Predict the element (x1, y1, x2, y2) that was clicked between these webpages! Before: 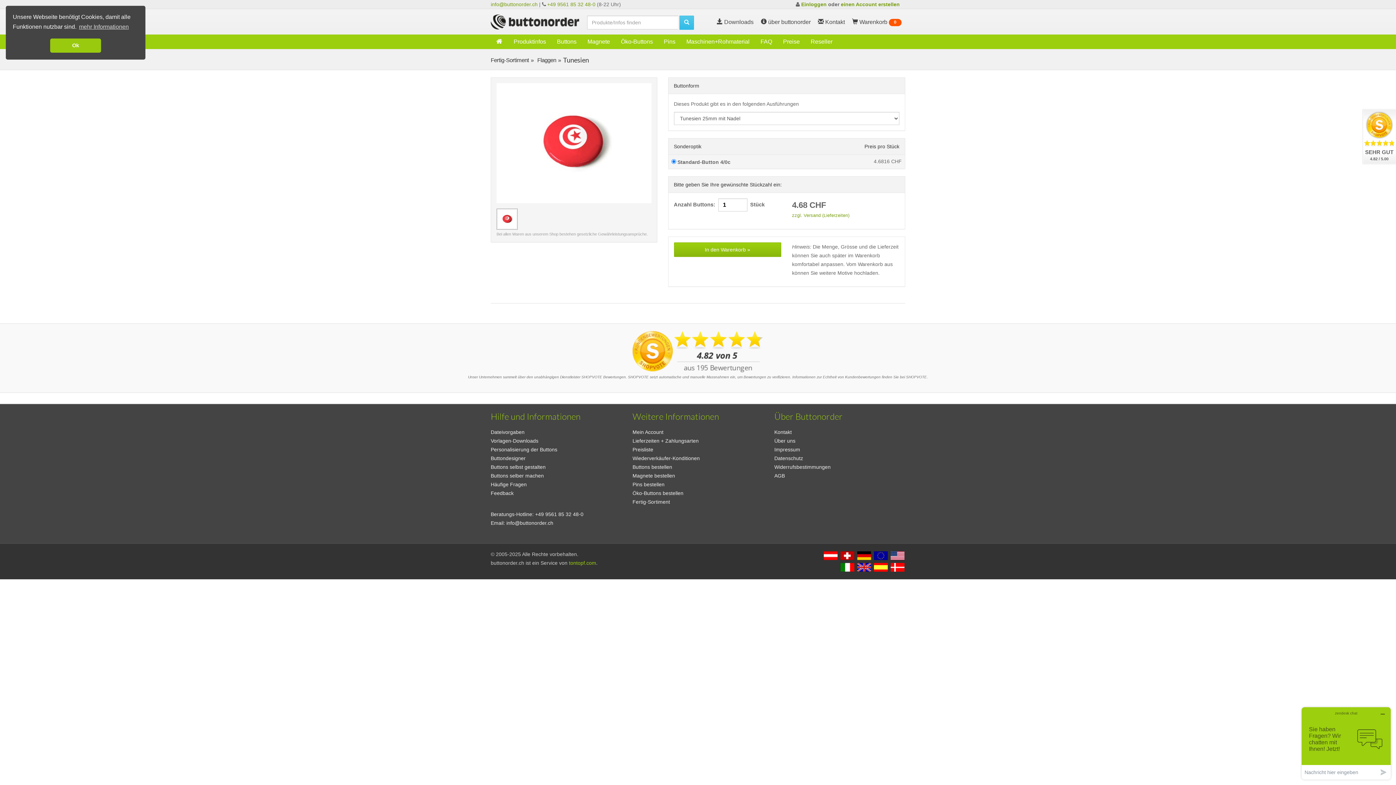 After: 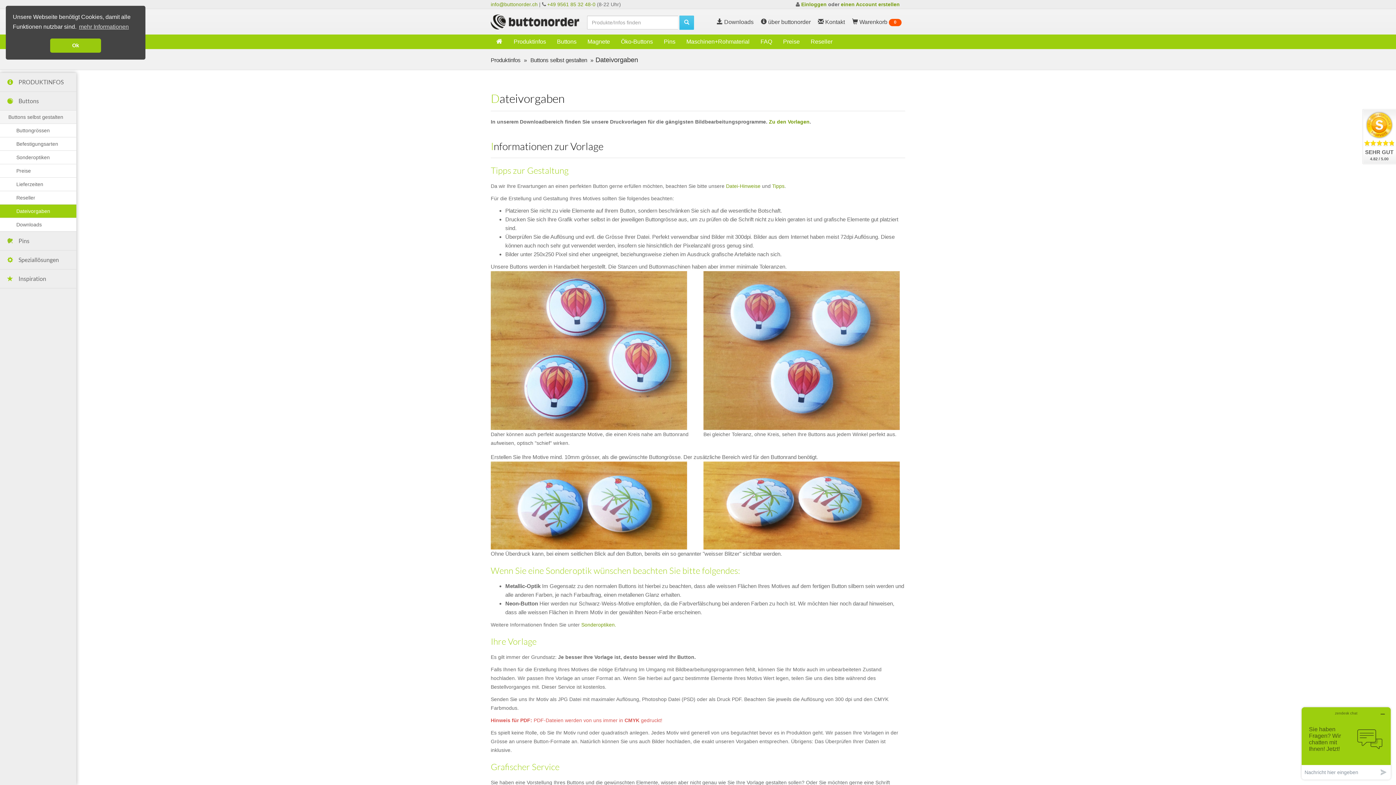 Action: bbox: (490, 429, 524, 435) label: Dateivorgaben